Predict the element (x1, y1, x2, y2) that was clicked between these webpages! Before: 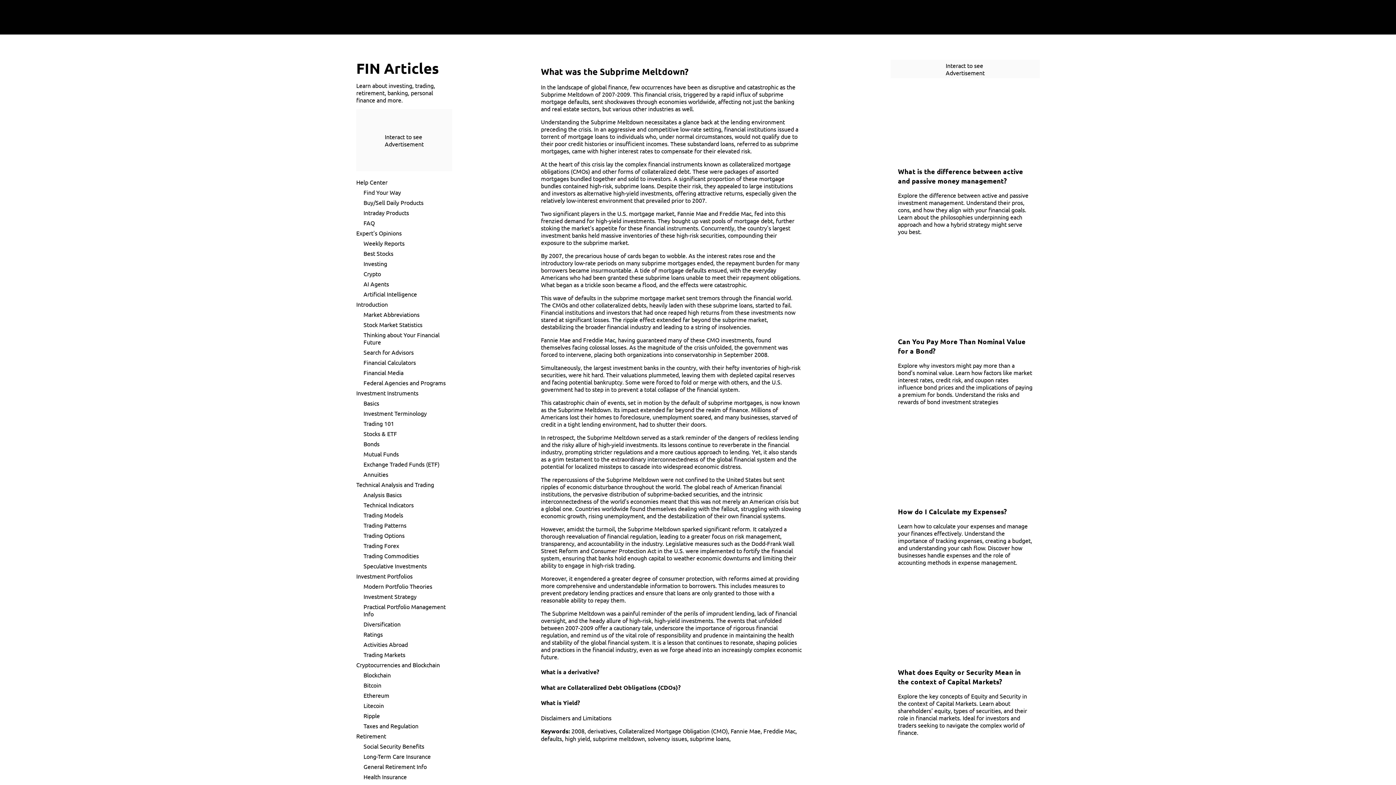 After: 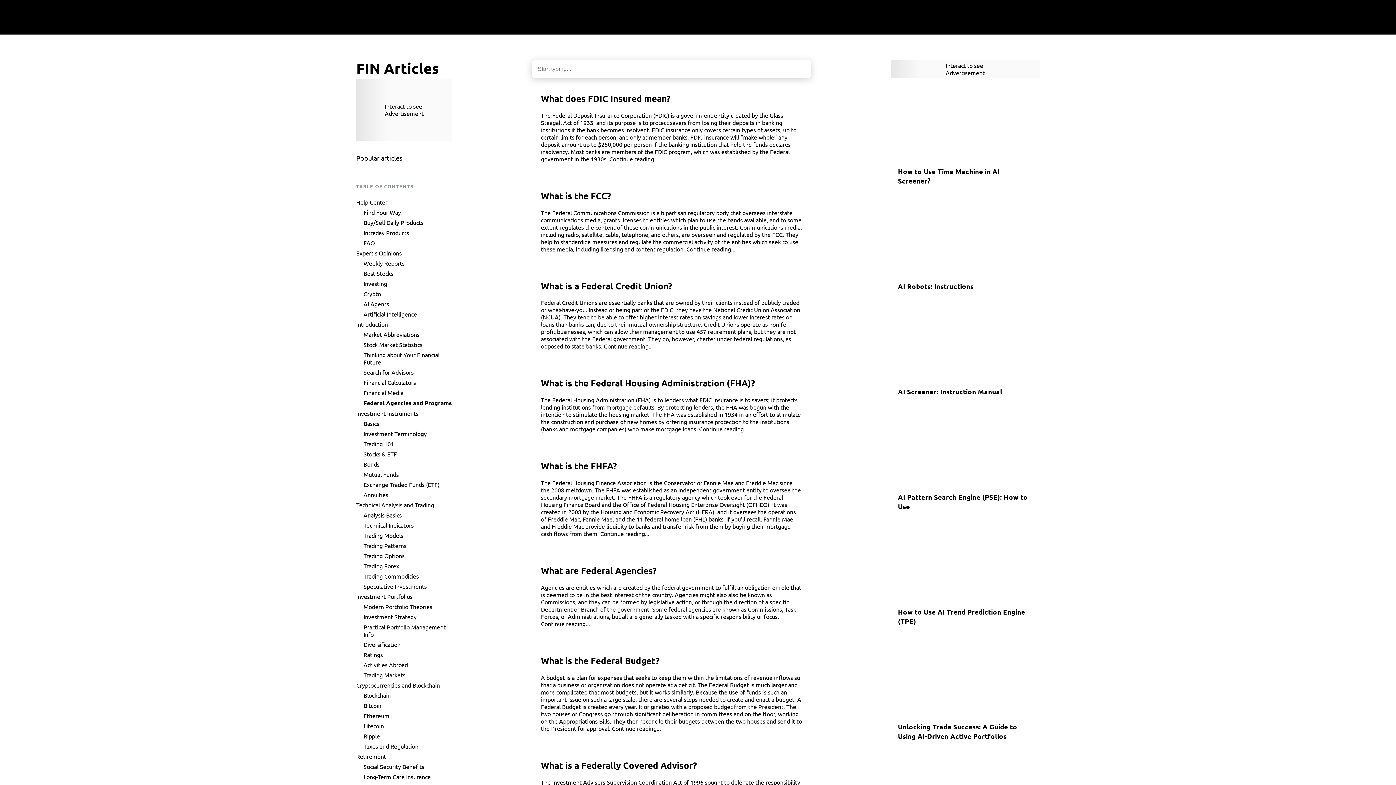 Action: bbox: (356, 379, 452, 386) label: Federal Agencies and Programs